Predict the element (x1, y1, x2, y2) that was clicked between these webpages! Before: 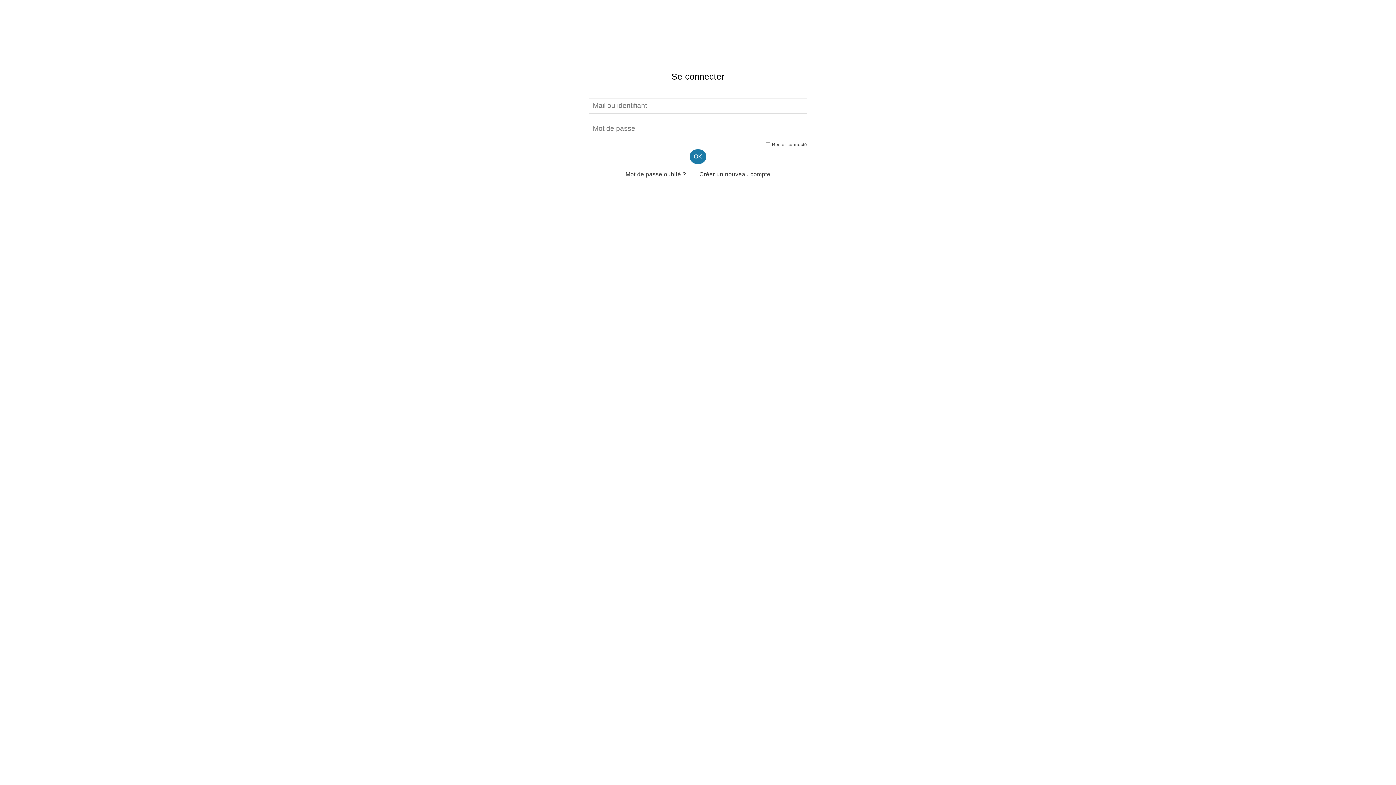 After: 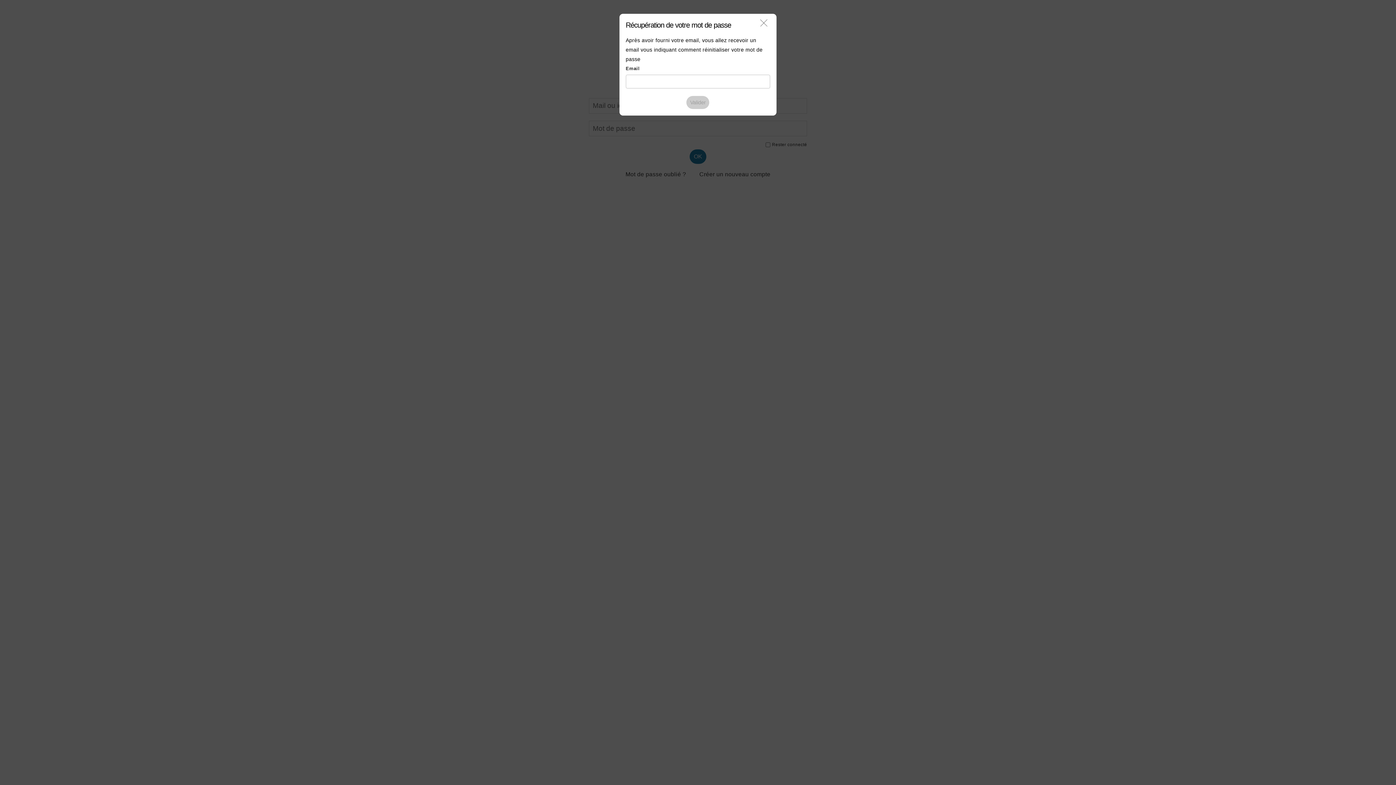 Action: bbox: (619, 164, 692, 185) label: Mot de passe oublié ?